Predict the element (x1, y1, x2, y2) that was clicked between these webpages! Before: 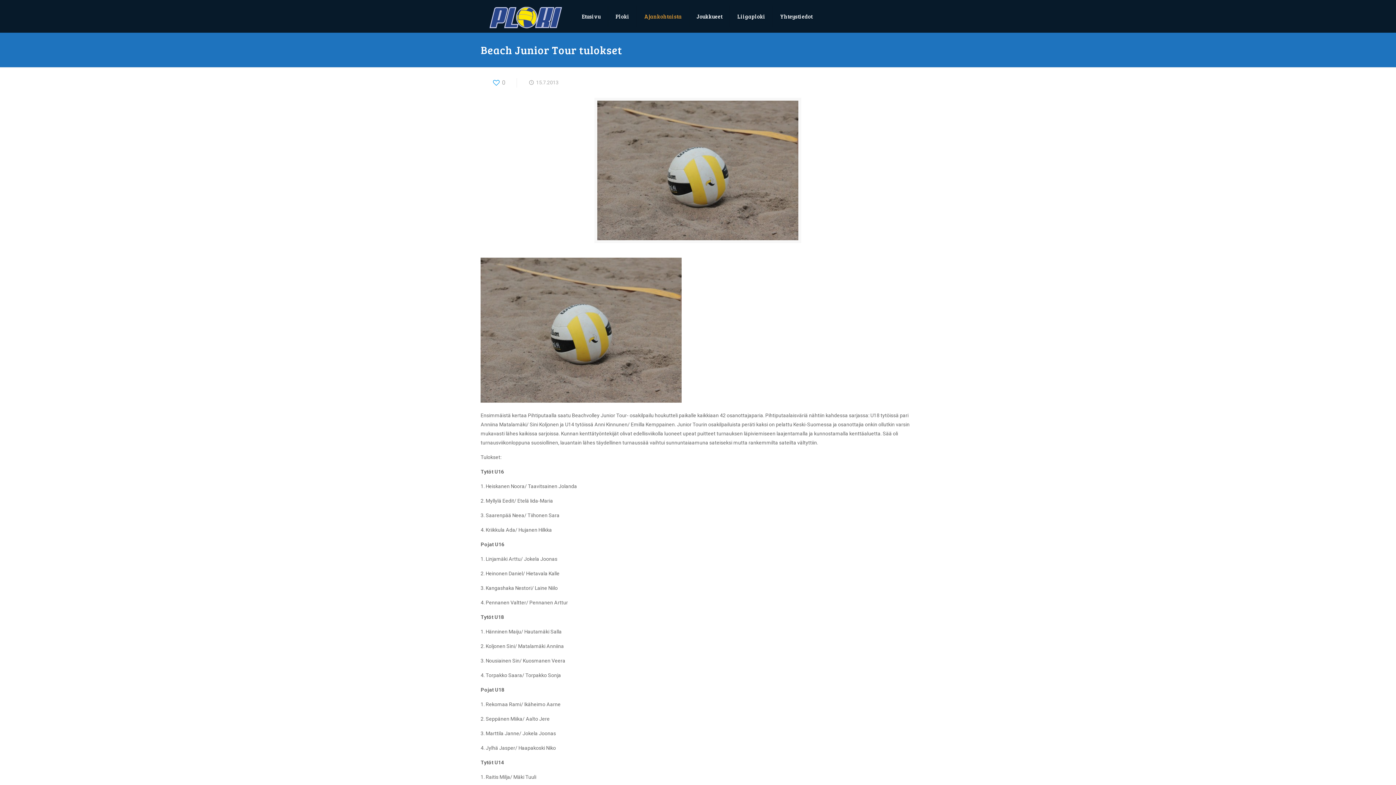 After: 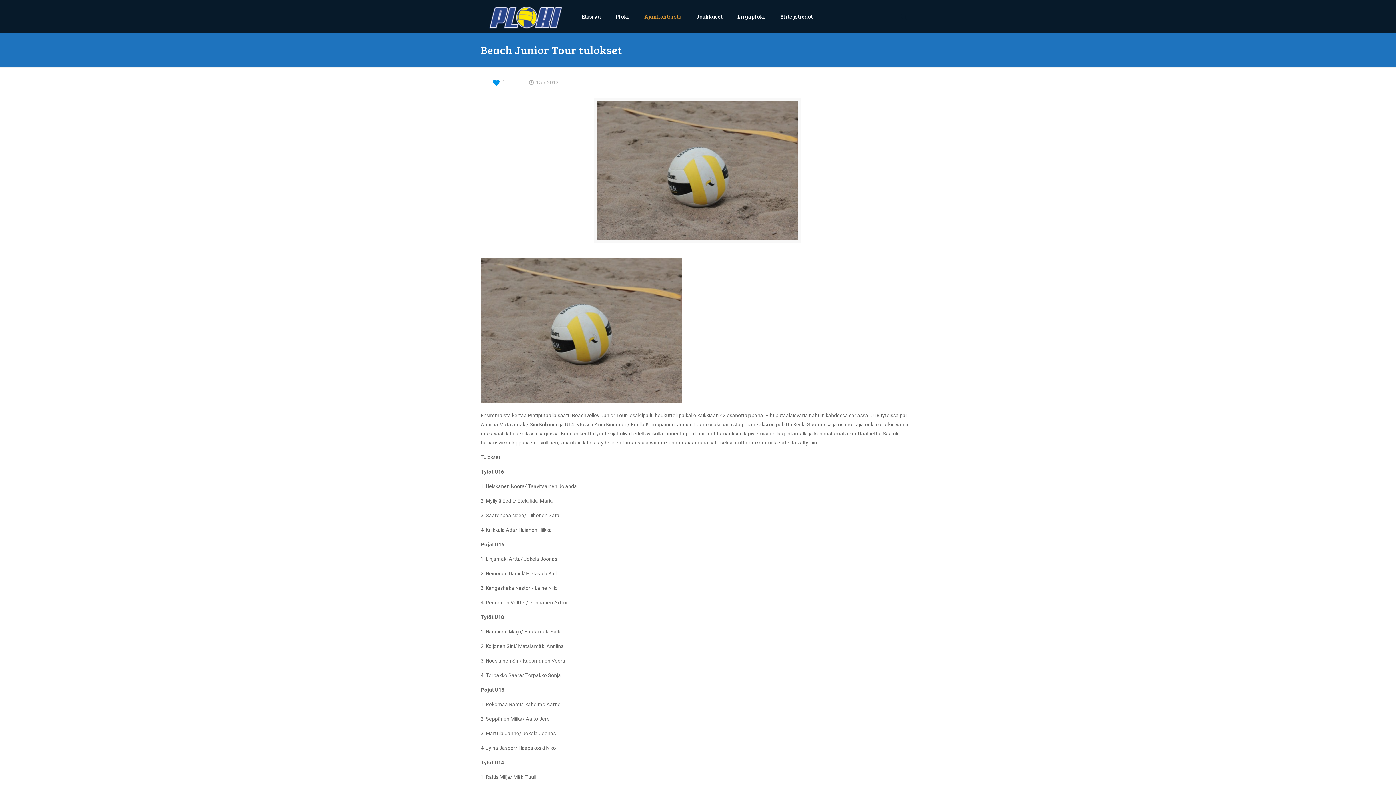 Action: bbox: (491, 78, 505, 87) label: 0